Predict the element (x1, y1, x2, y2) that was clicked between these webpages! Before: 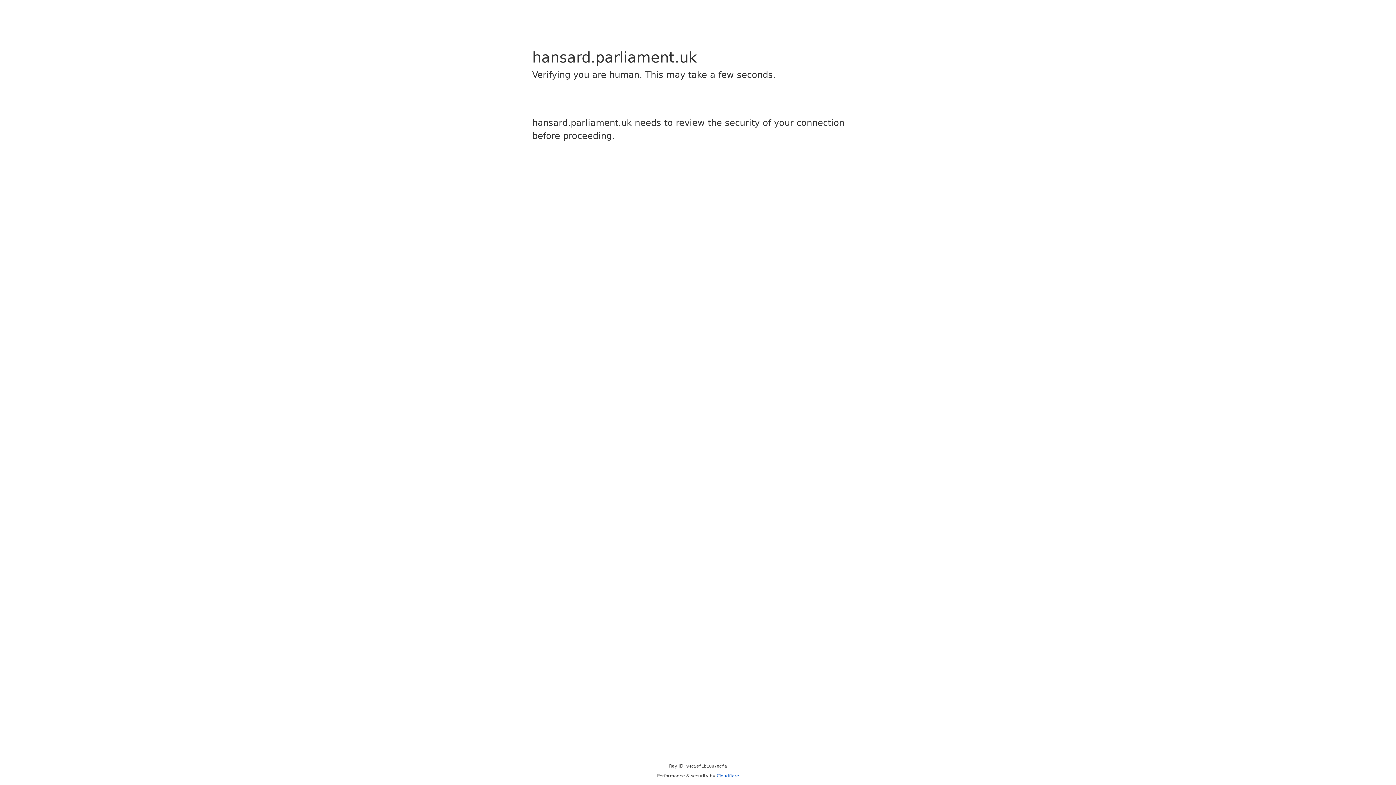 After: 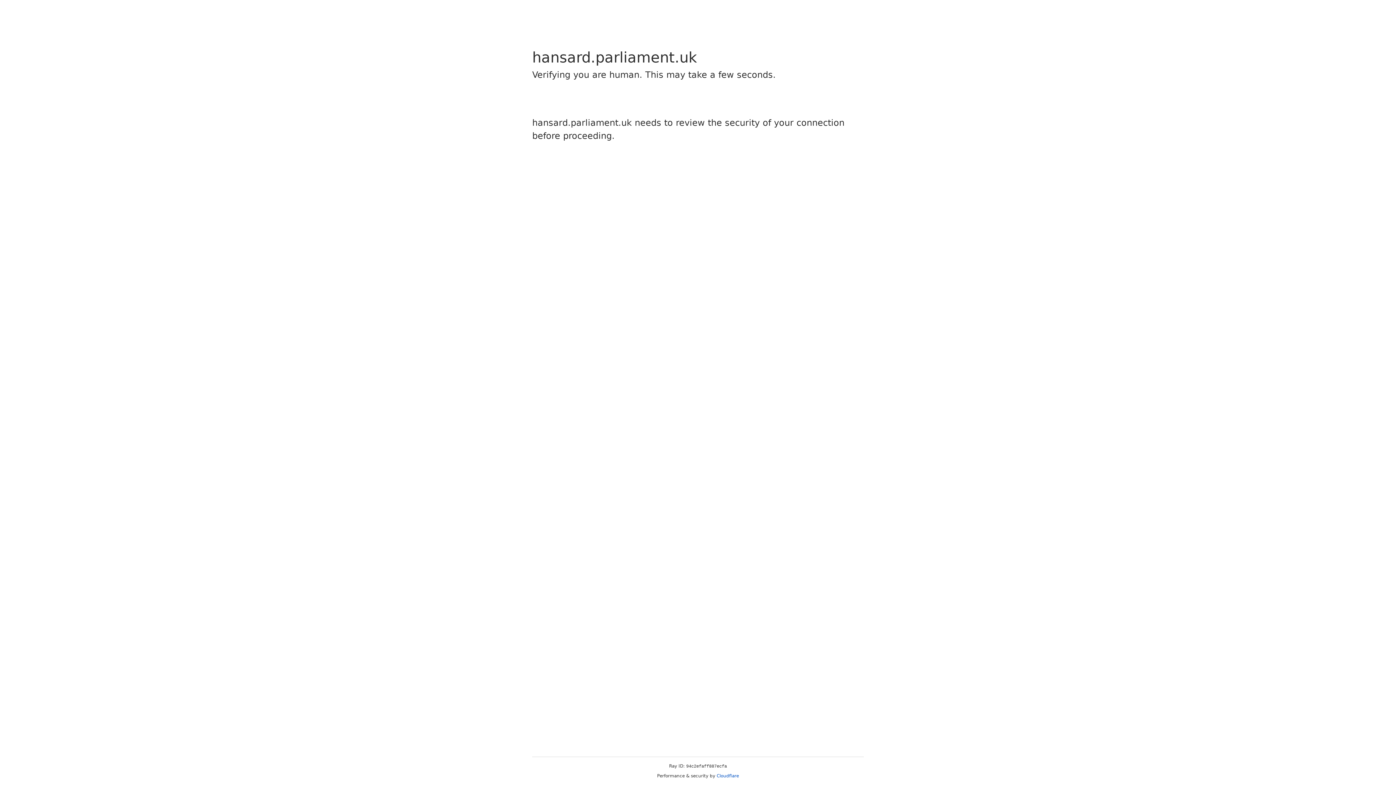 Action: bbox: (716, 773, 739, 778) label: Cloudflare